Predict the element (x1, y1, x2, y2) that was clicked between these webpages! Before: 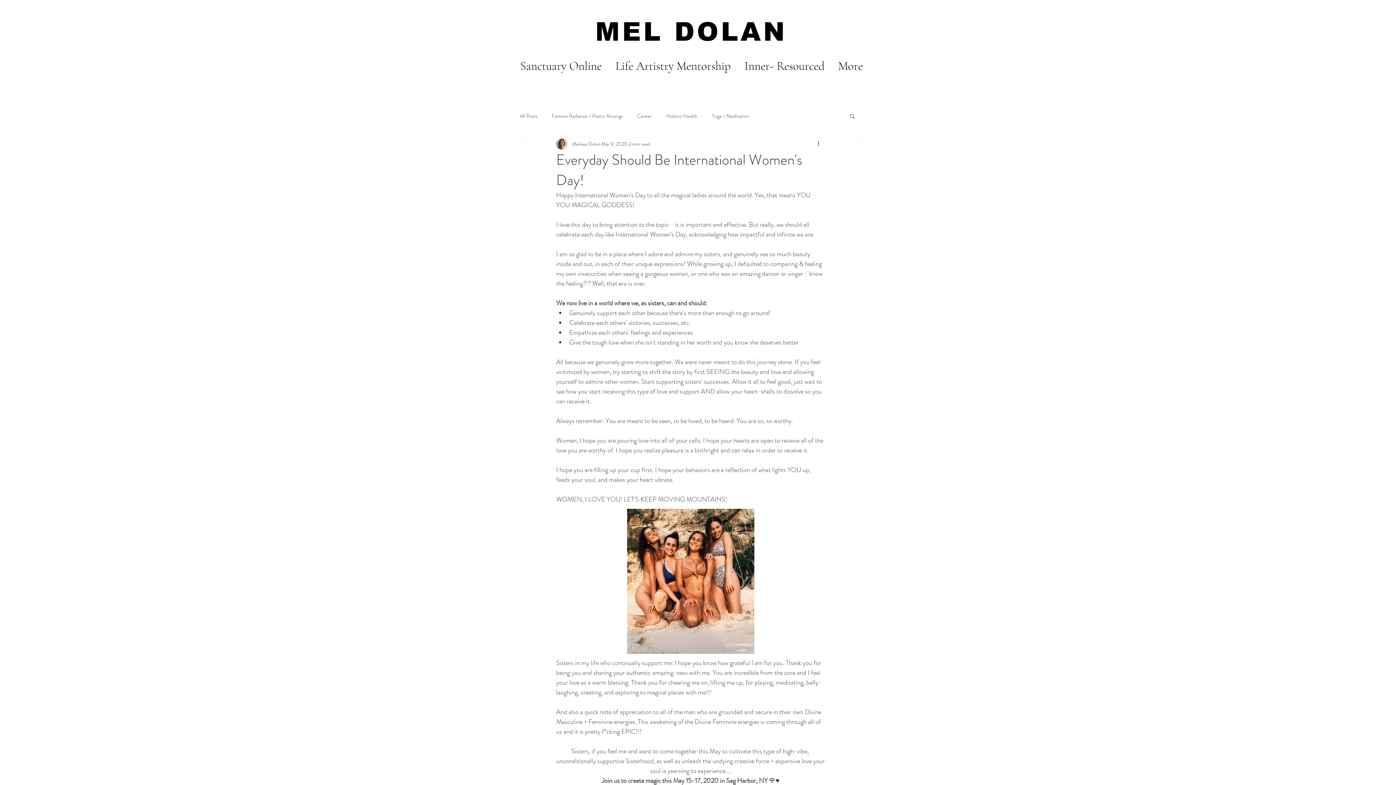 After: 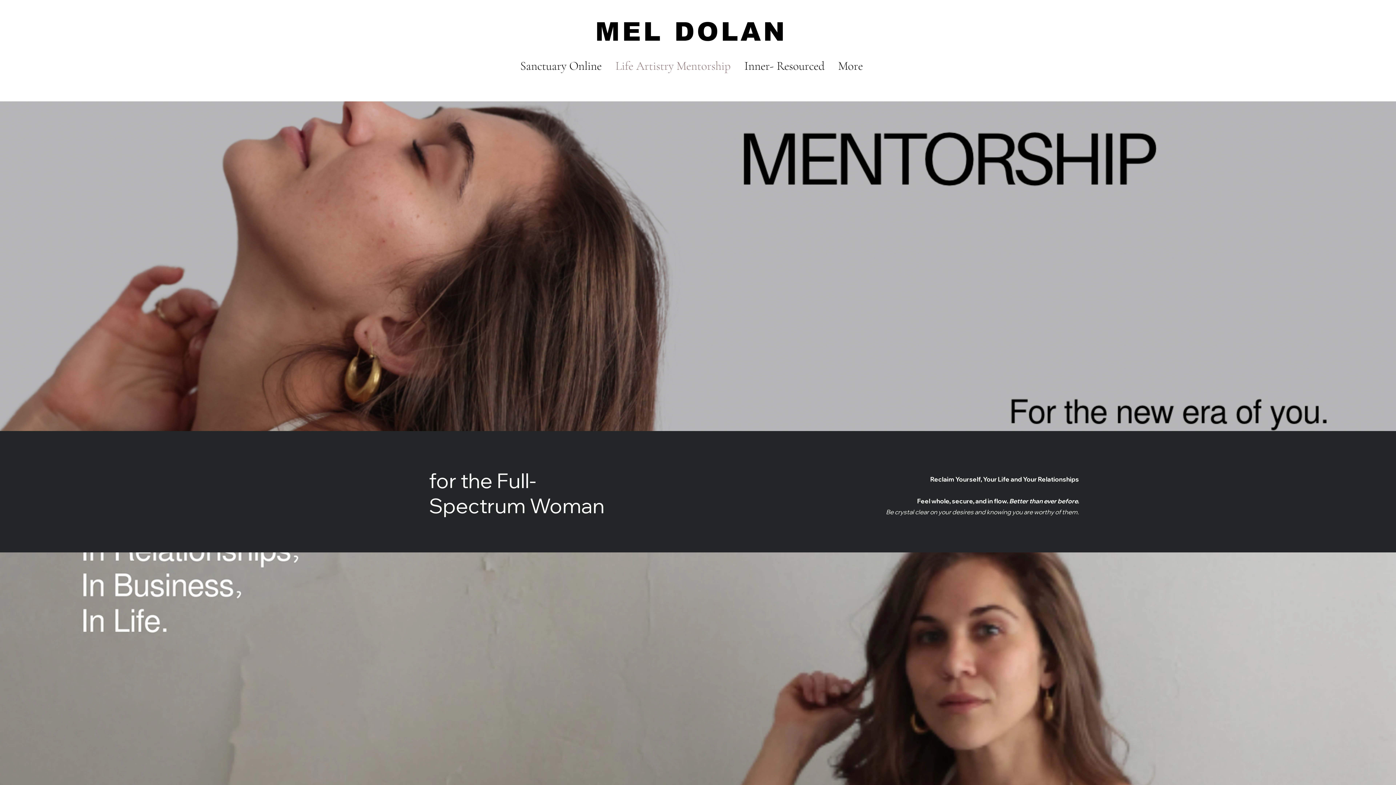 Action: bbox: (608, 57, 737, 75) label: Life Artistry Mentorship